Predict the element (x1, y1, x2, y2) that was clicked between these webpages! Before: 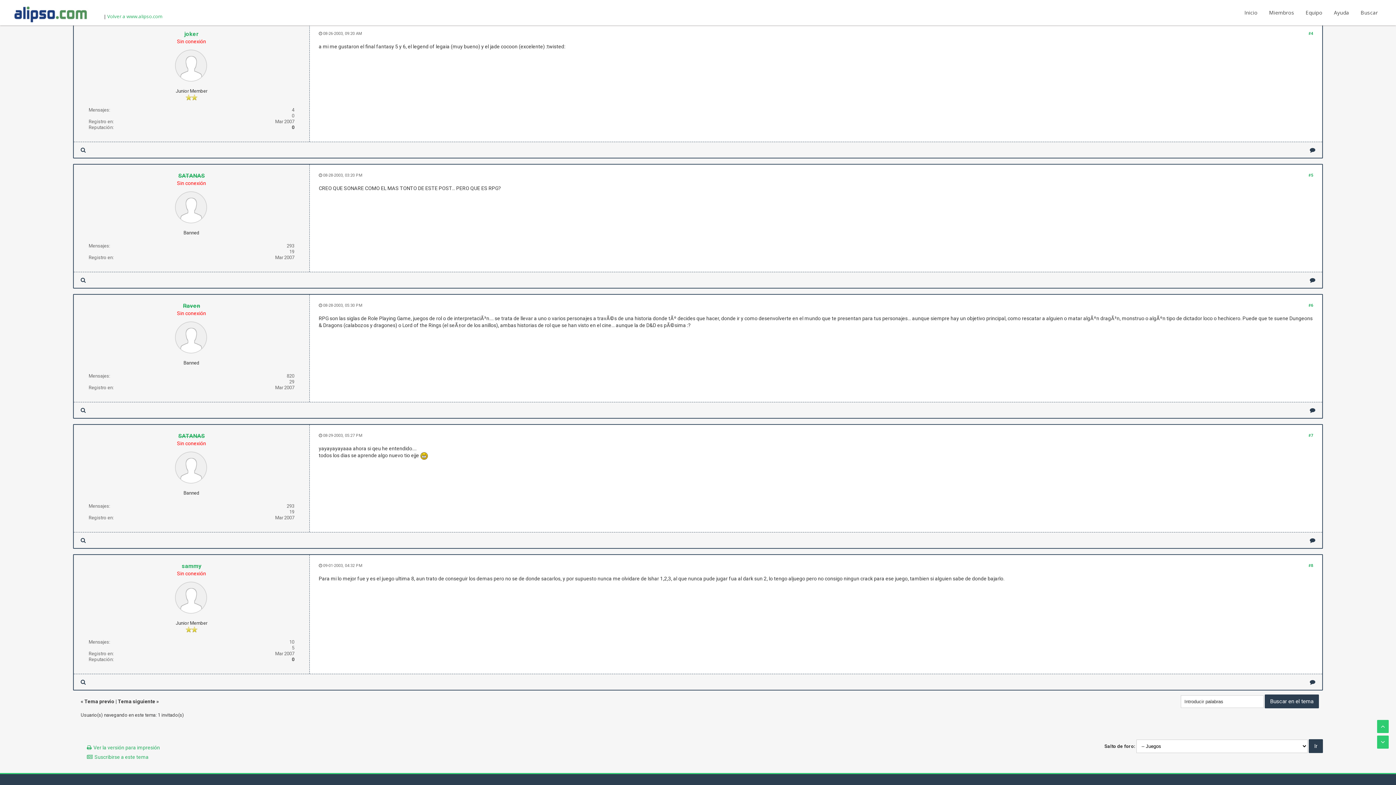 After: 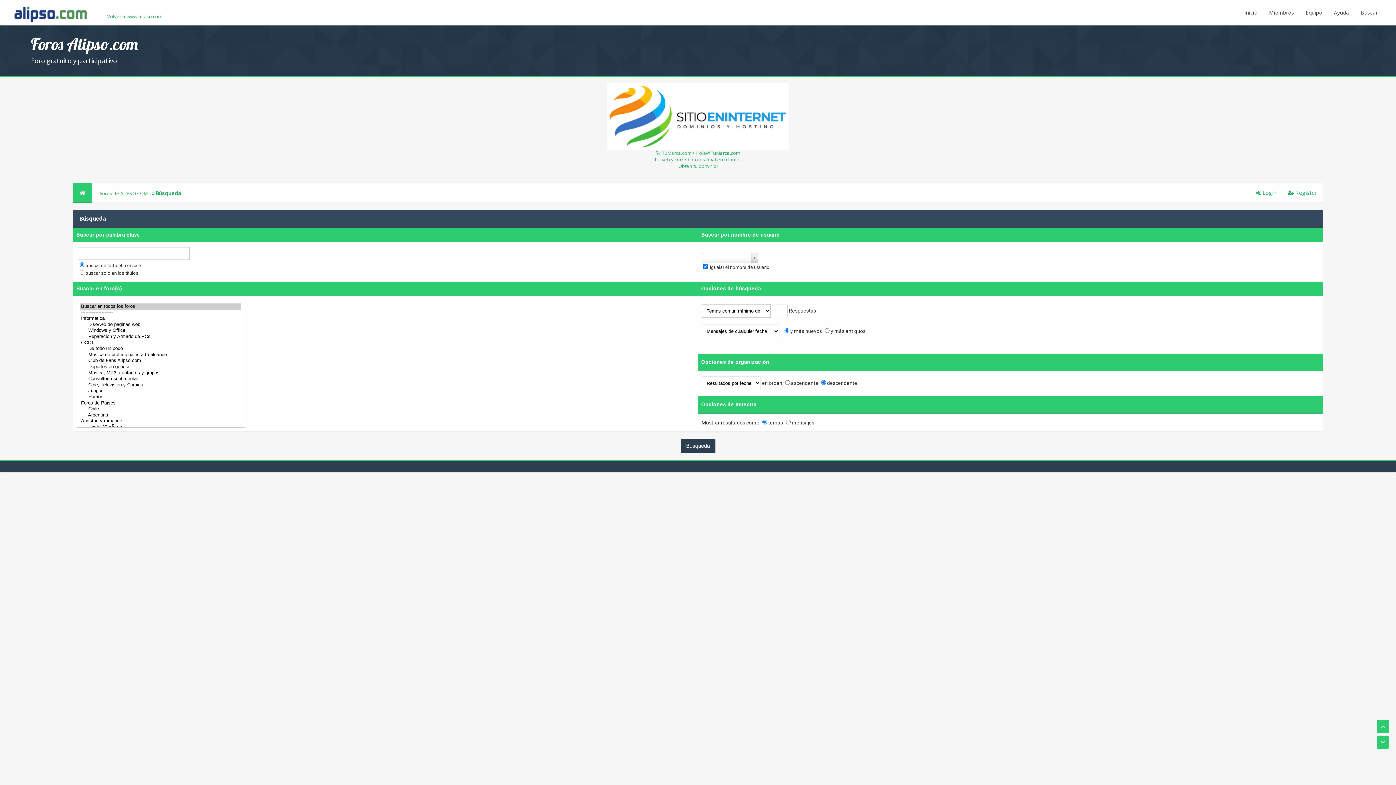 Action: bbox: (1355, 0, 1383, 25) label: Buscar